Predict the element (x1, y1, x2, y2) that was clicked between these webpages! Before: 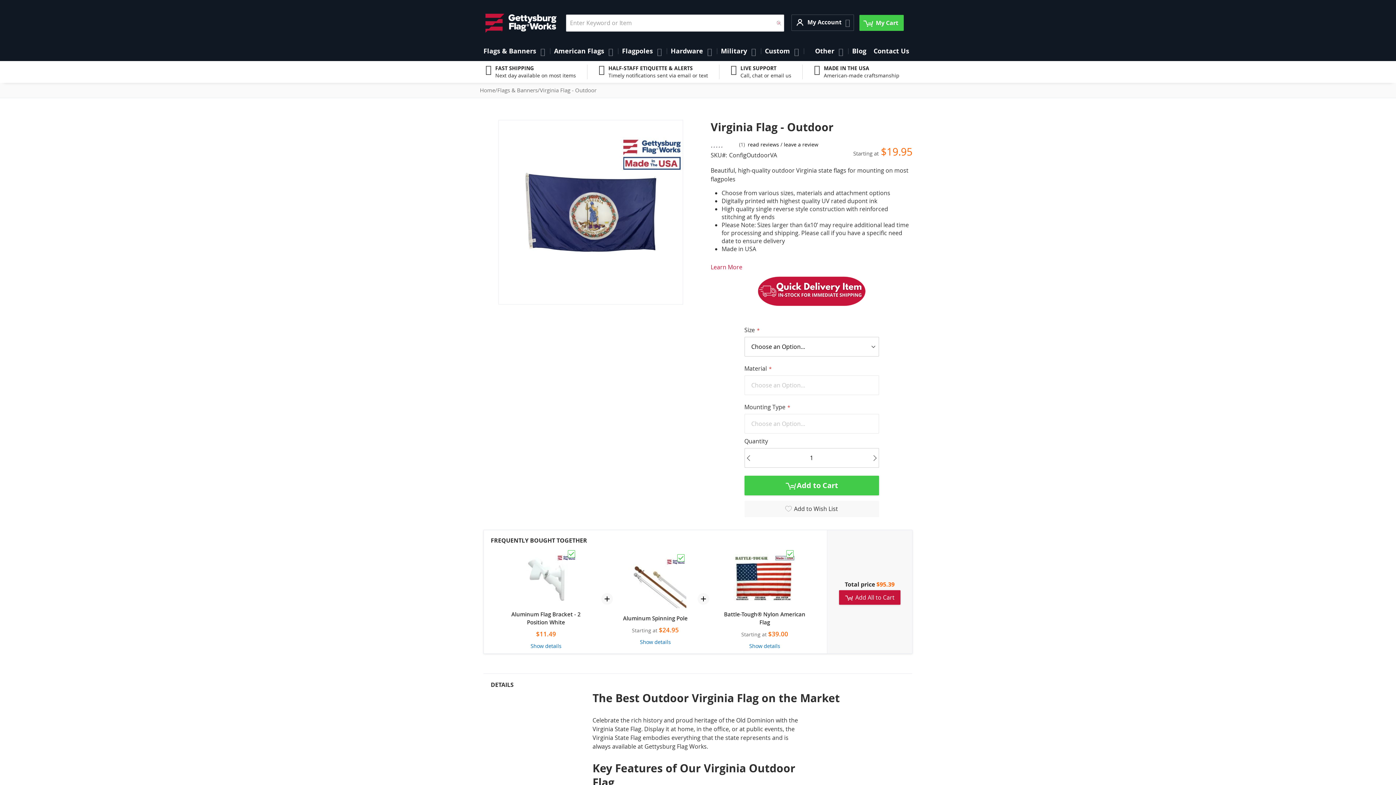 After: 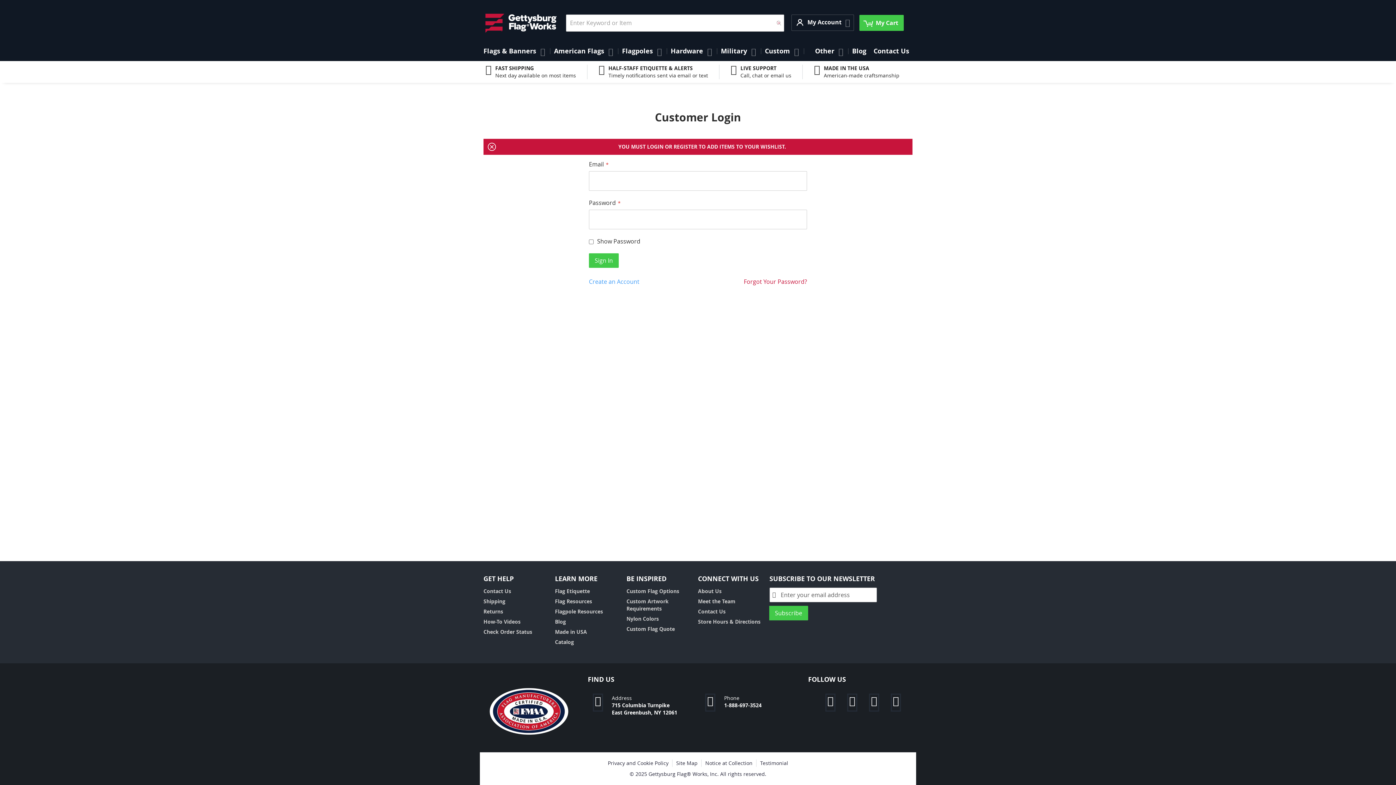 Action: label: Add to Wish List bbox: (744, 501, 879, 517)